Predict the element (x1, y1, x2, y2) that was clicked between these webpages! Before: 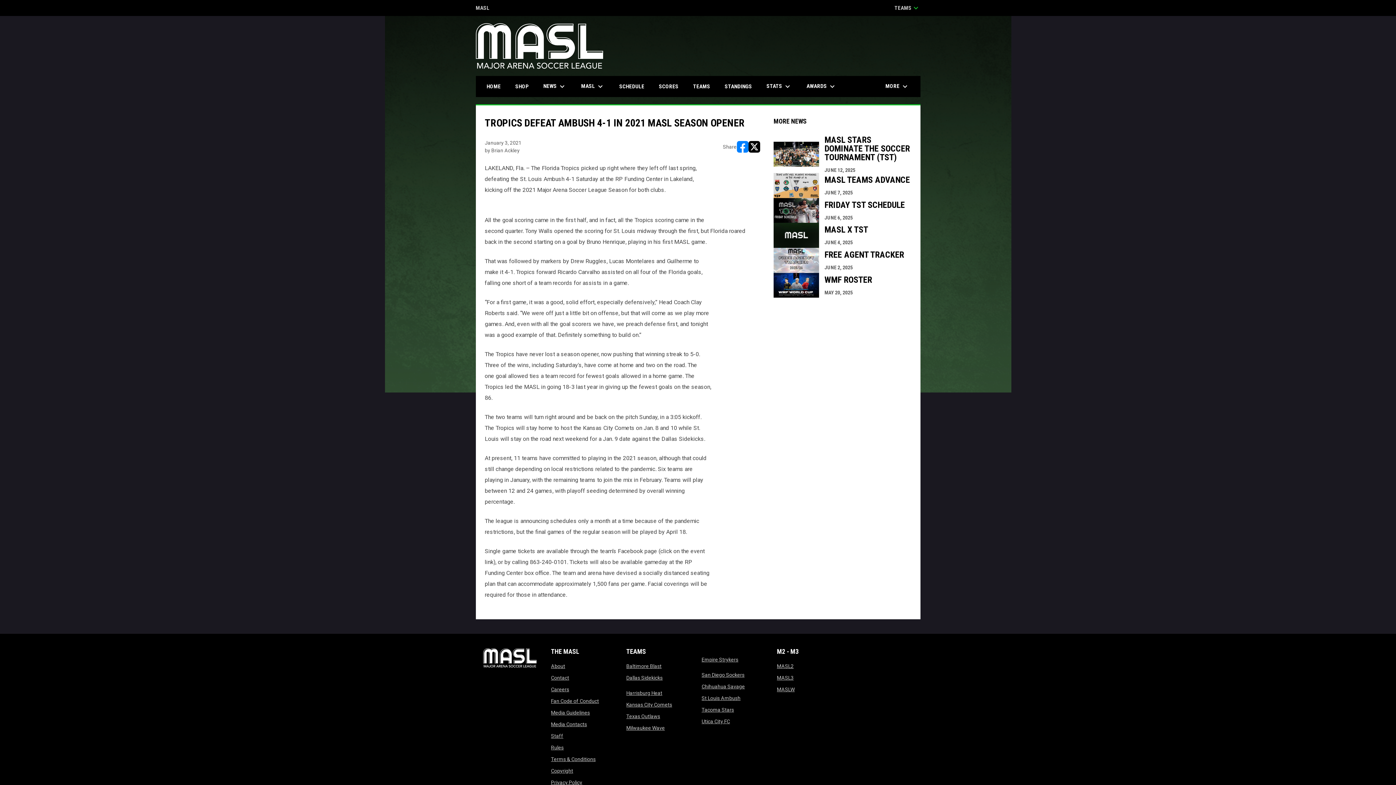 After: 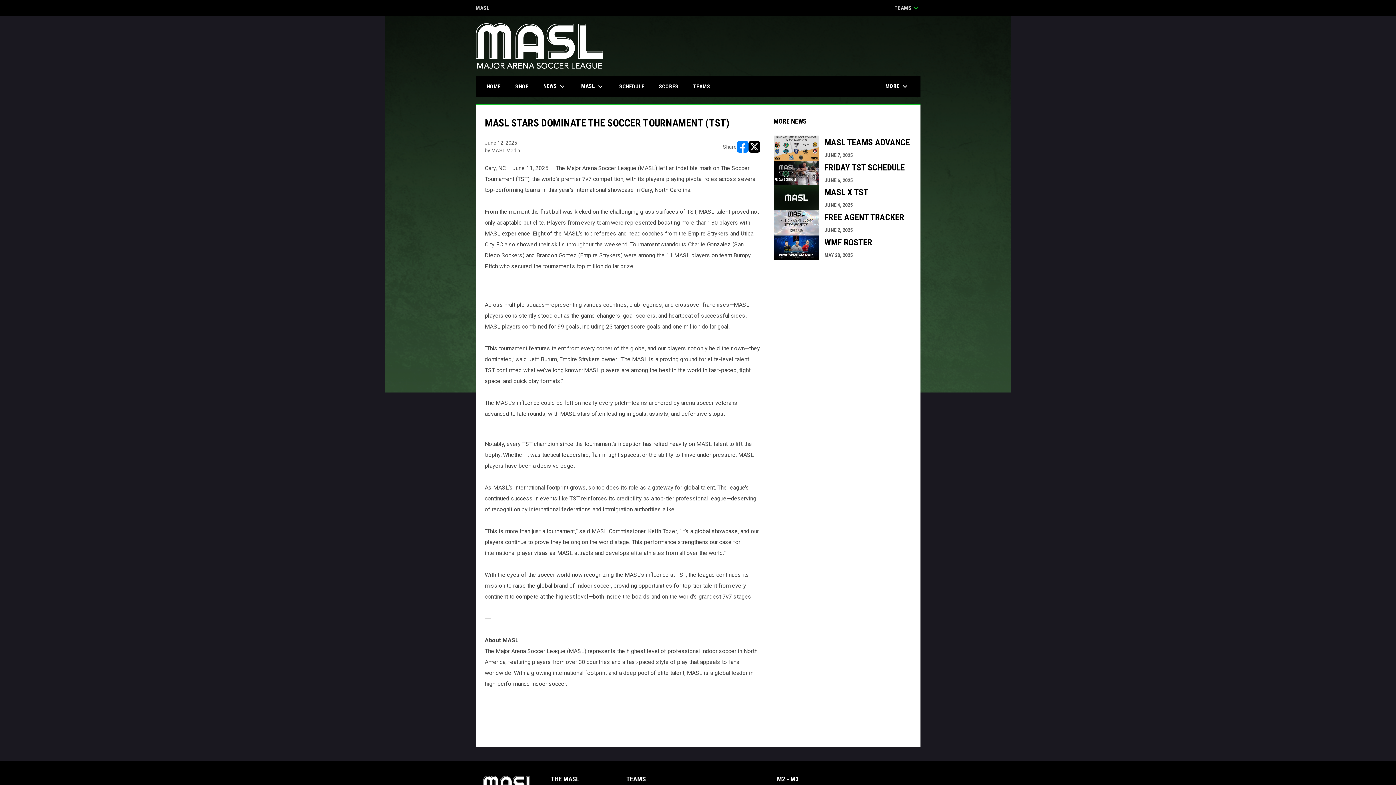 Action: bbox: (773, 135, 911, 173) label: MASL STARS DOMINATE THE SOCCER TOURNAMENT (TST)
JUNE 12, 2025